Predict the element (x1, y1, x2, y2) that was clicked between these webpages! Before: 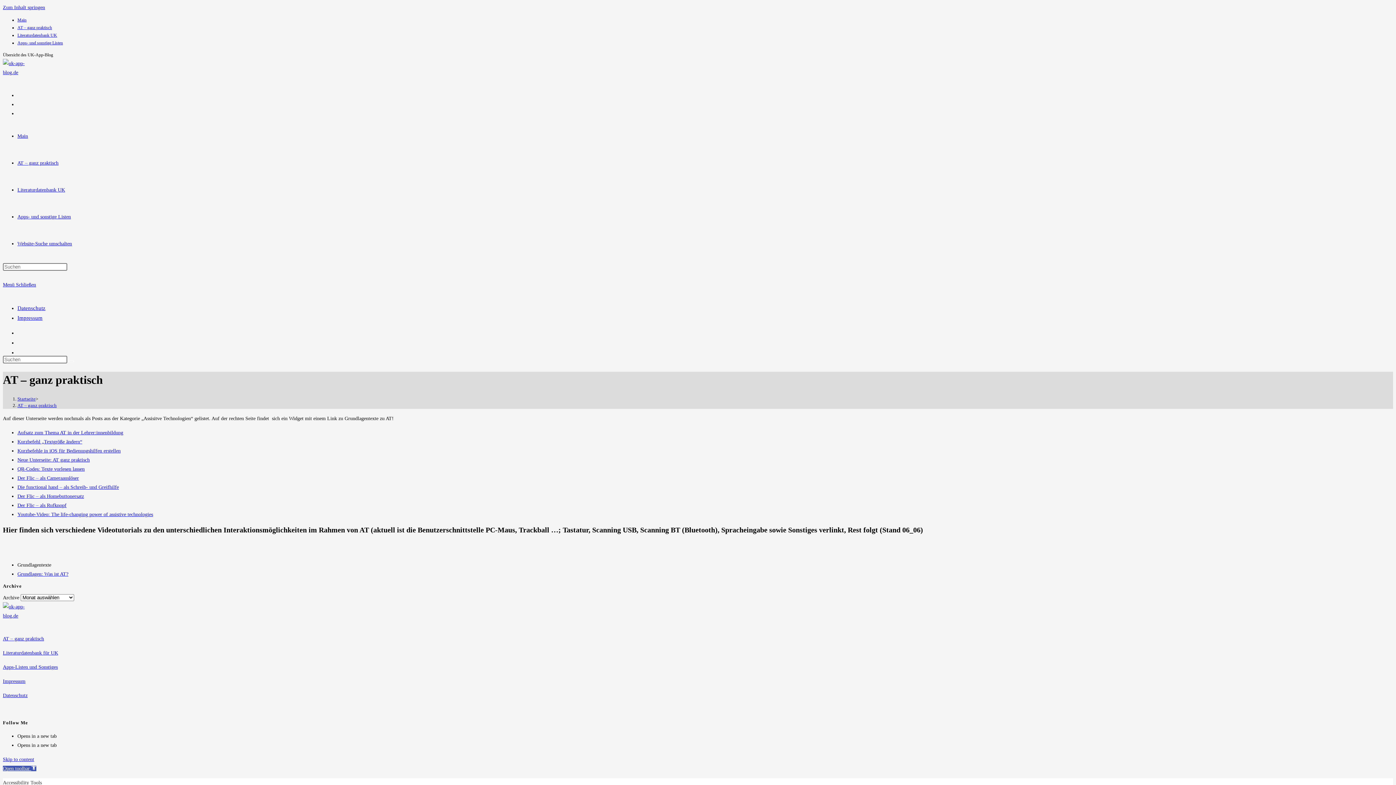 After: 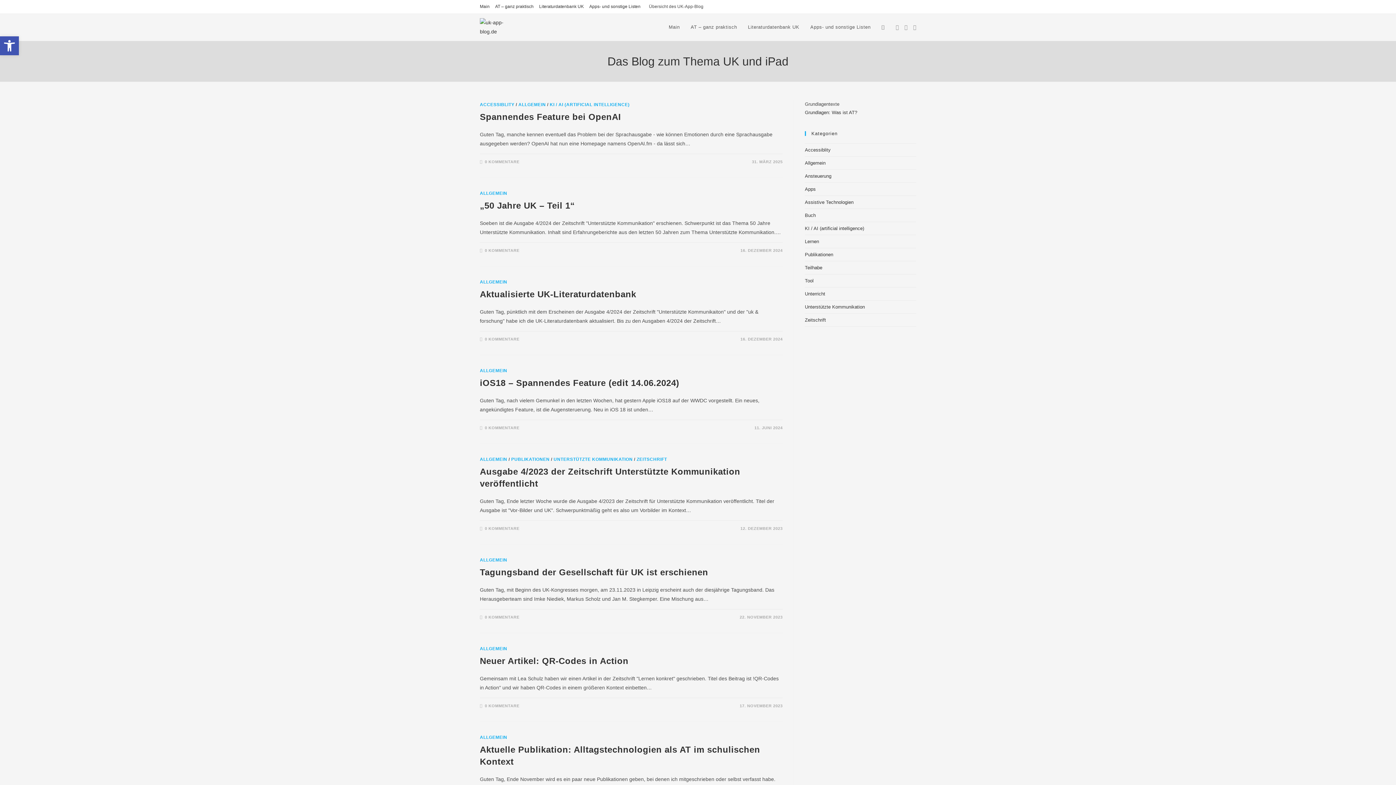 Action: label: Startseite bbox: (17, 396, 35, 401)